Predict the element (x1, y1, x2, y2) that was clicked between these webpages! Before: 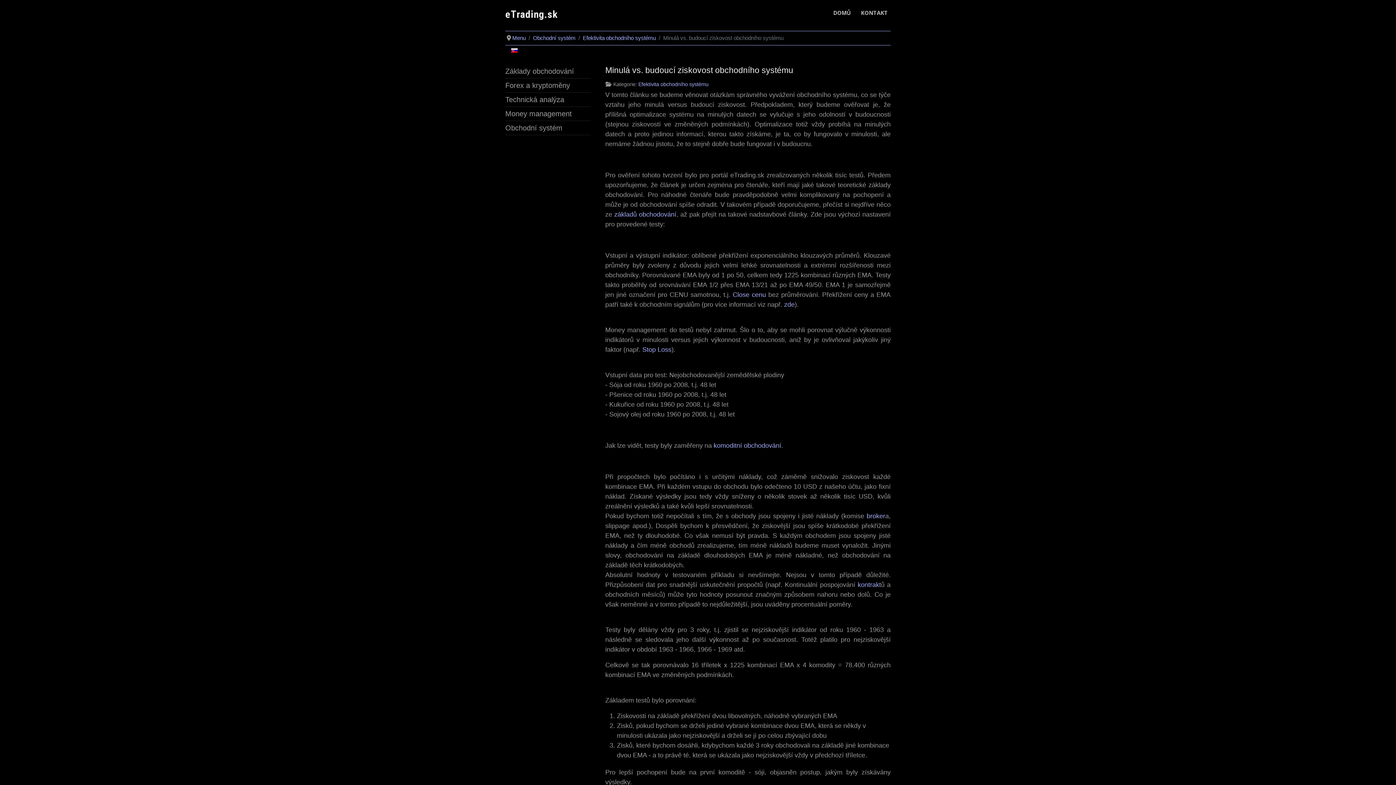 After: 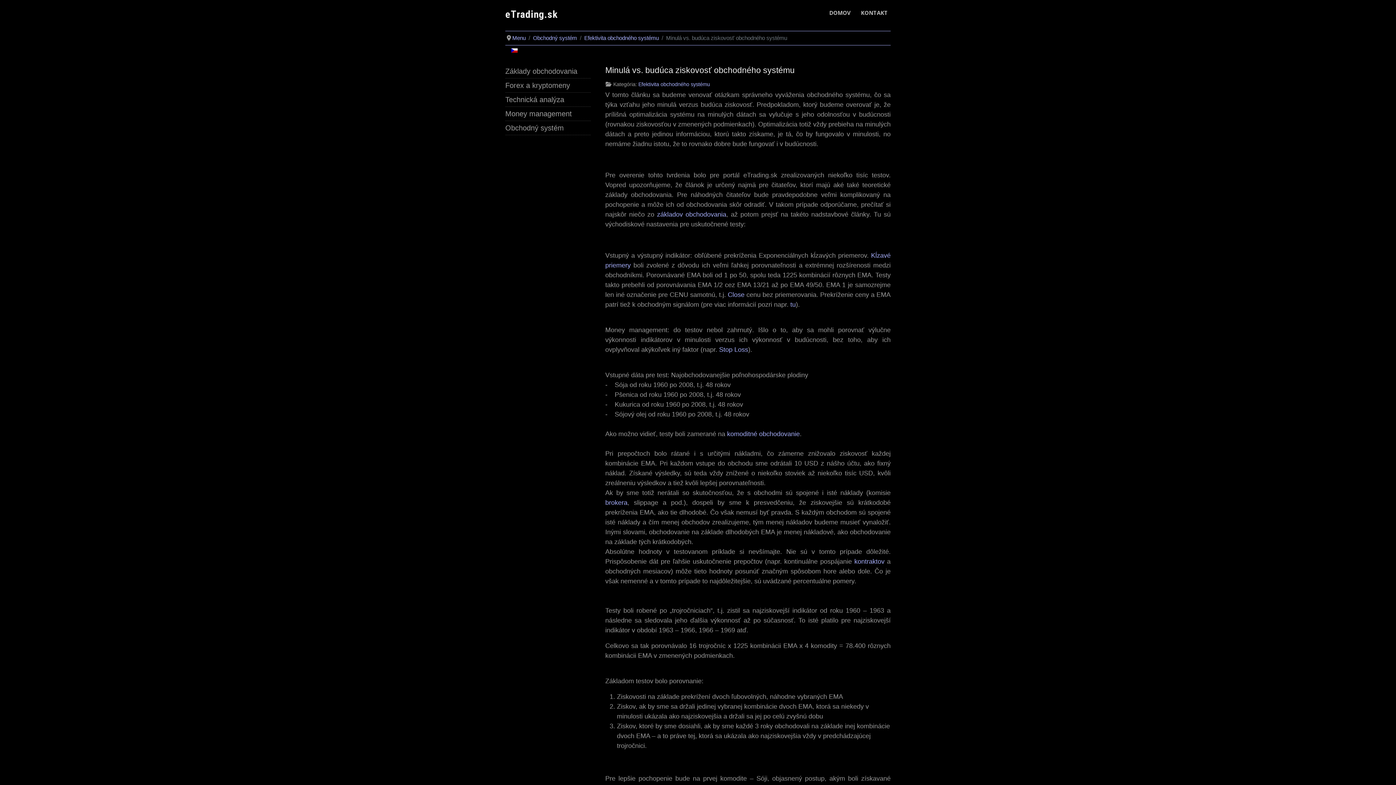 Action: bbox: (508, 43, 520, 56)